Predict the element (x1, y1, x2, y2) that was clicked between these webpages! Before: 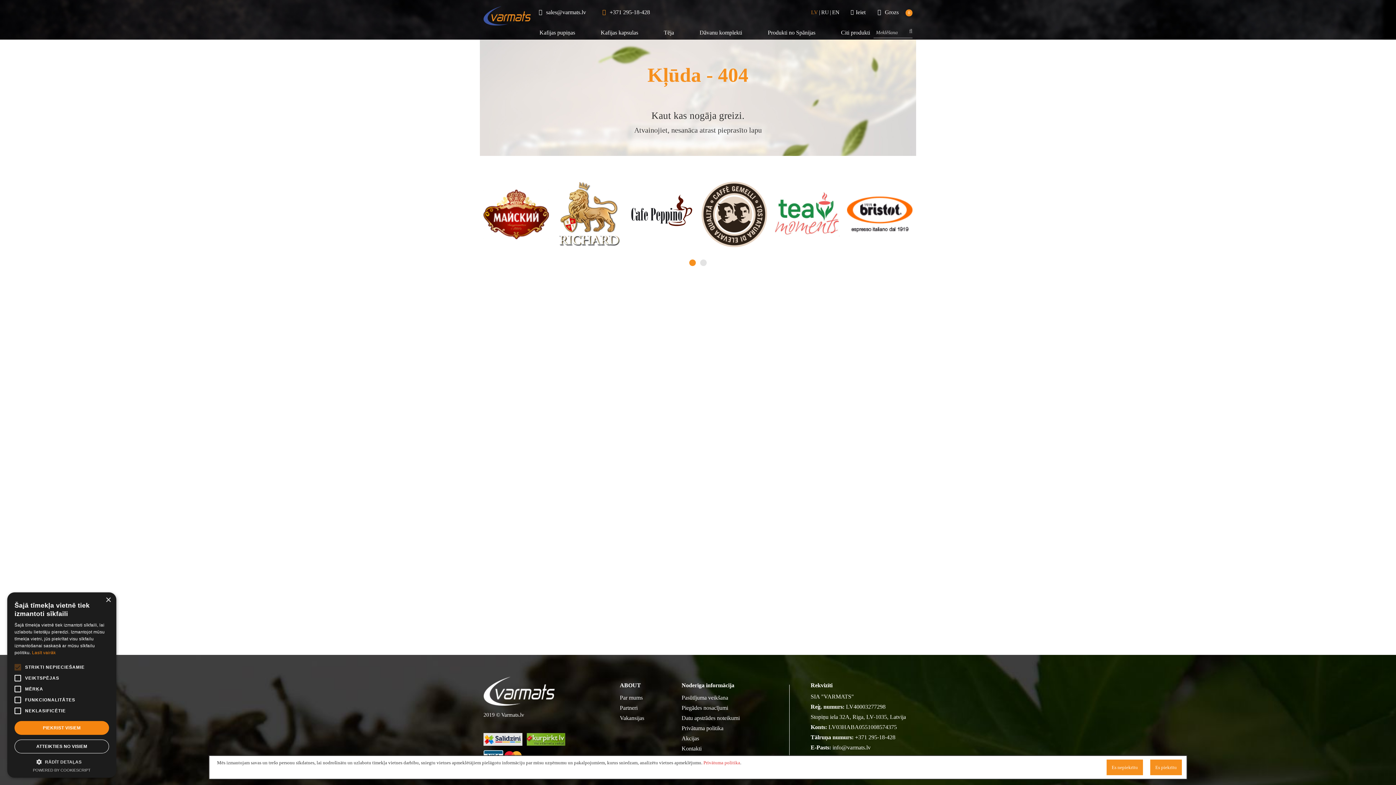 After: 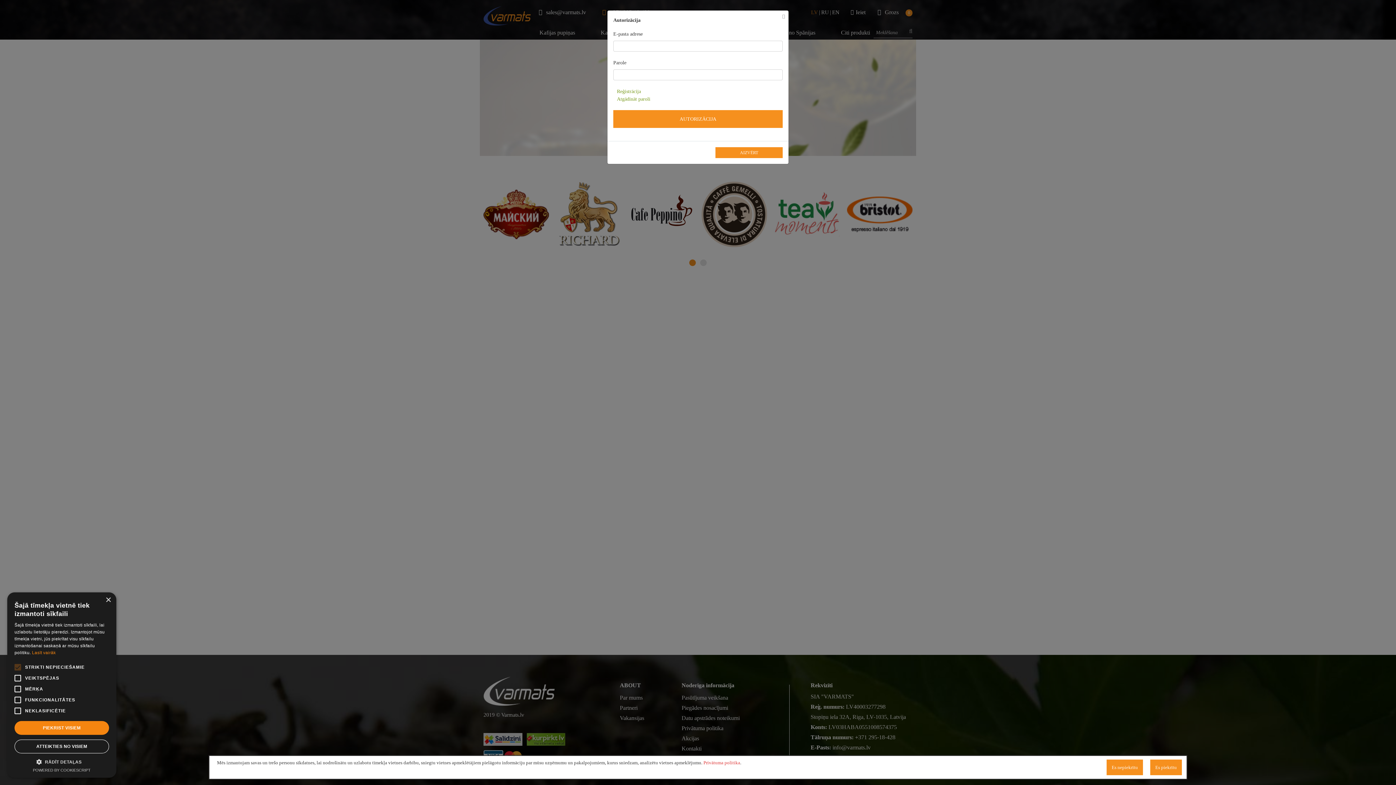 Action: label: Ieiet bbox: (843, 6, 873, 18)